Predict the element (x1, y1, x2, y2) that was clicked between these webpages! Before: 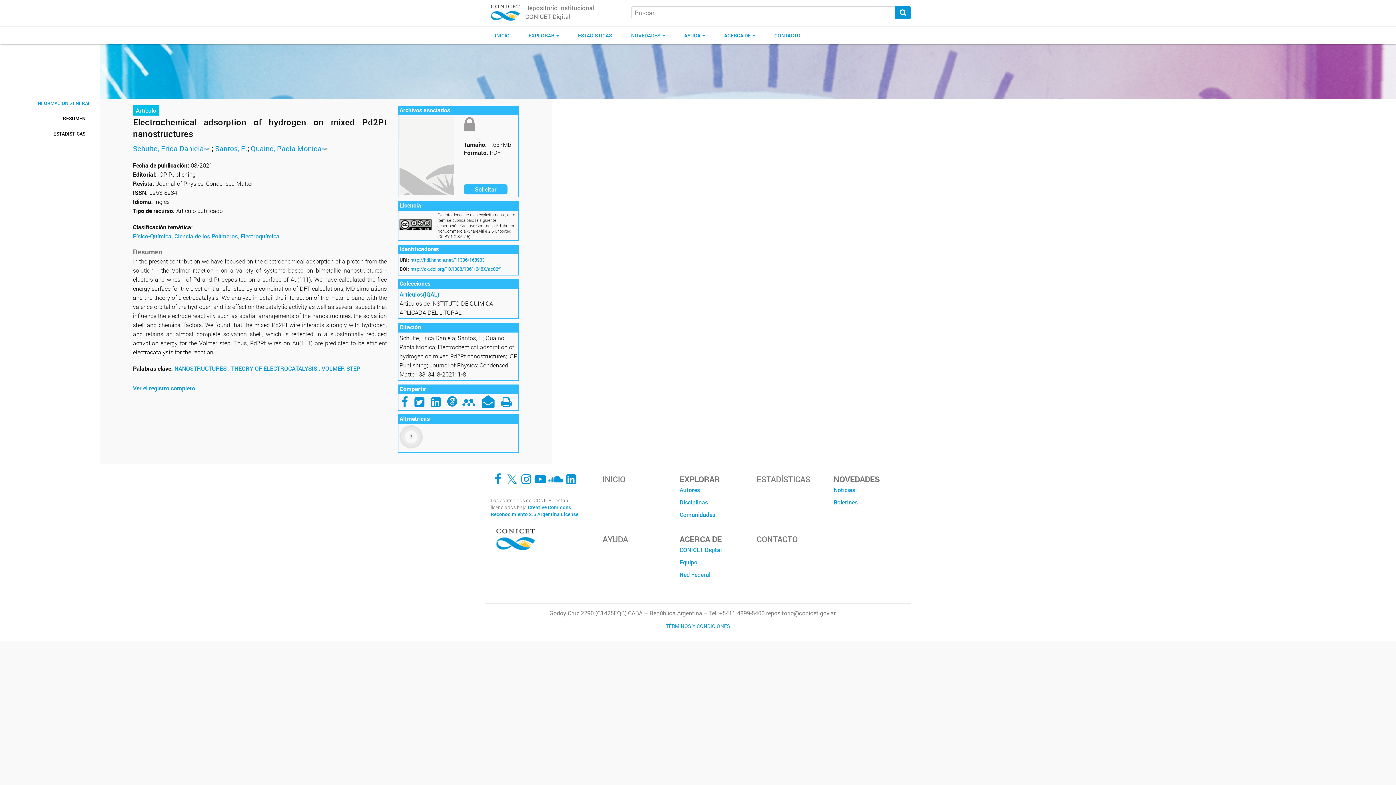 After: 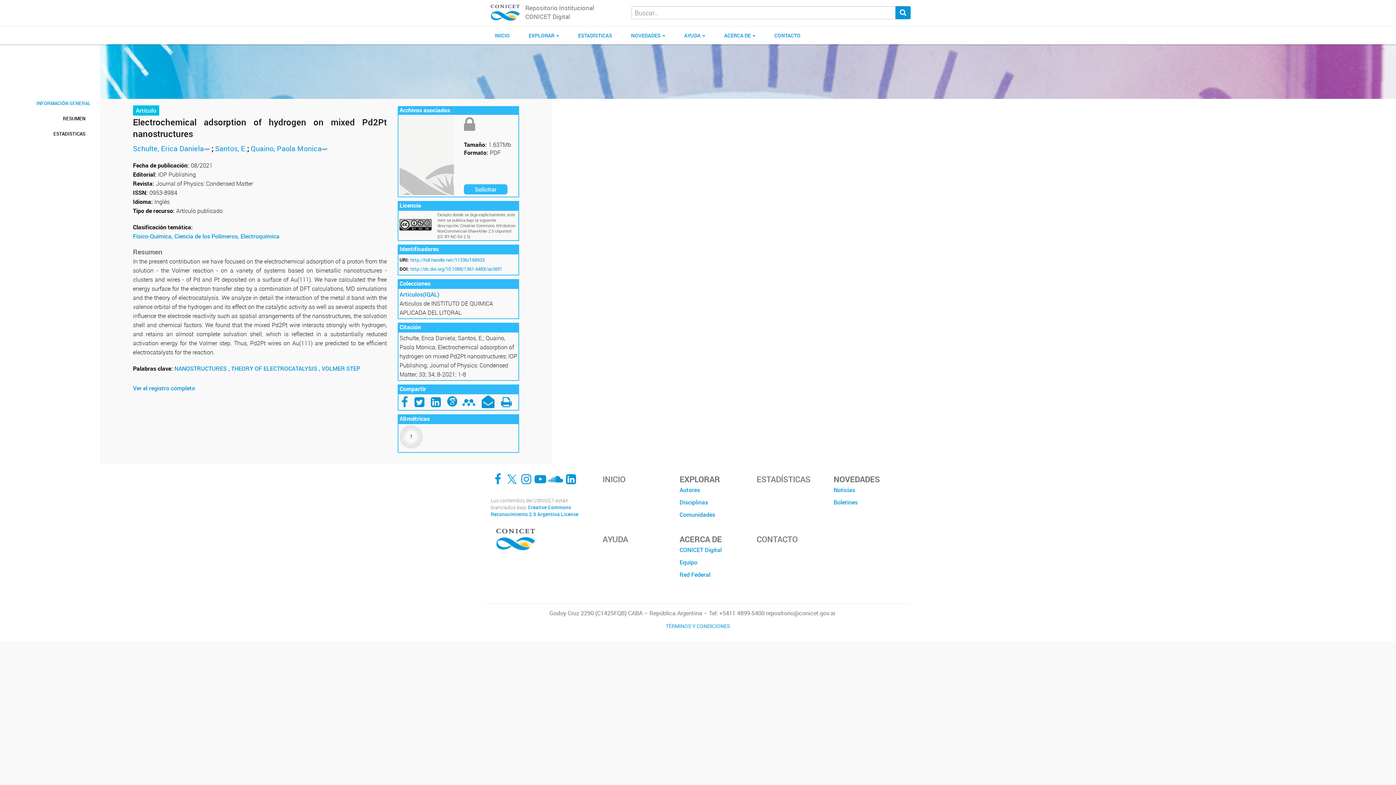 Action: bbox: (464, 184, 507, 194) label: Solicitar